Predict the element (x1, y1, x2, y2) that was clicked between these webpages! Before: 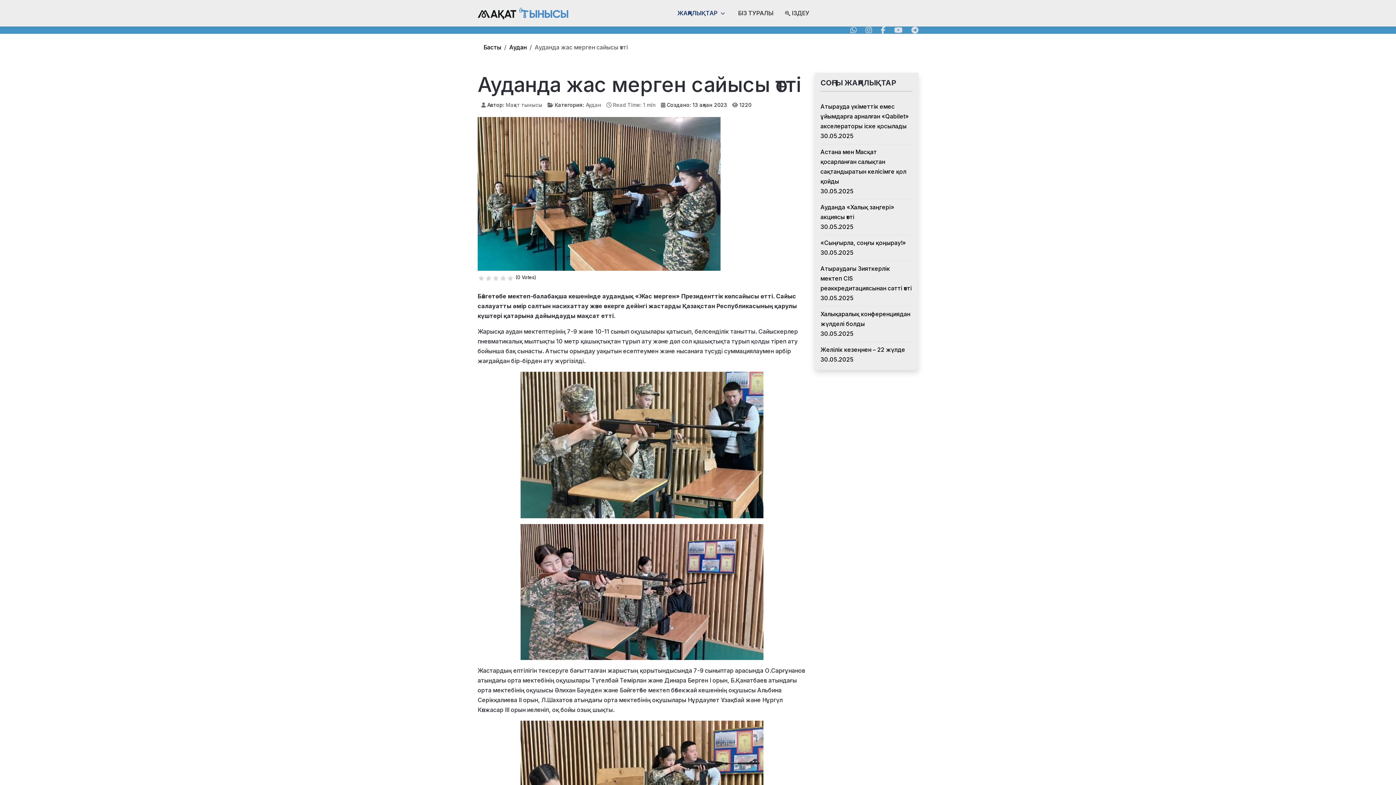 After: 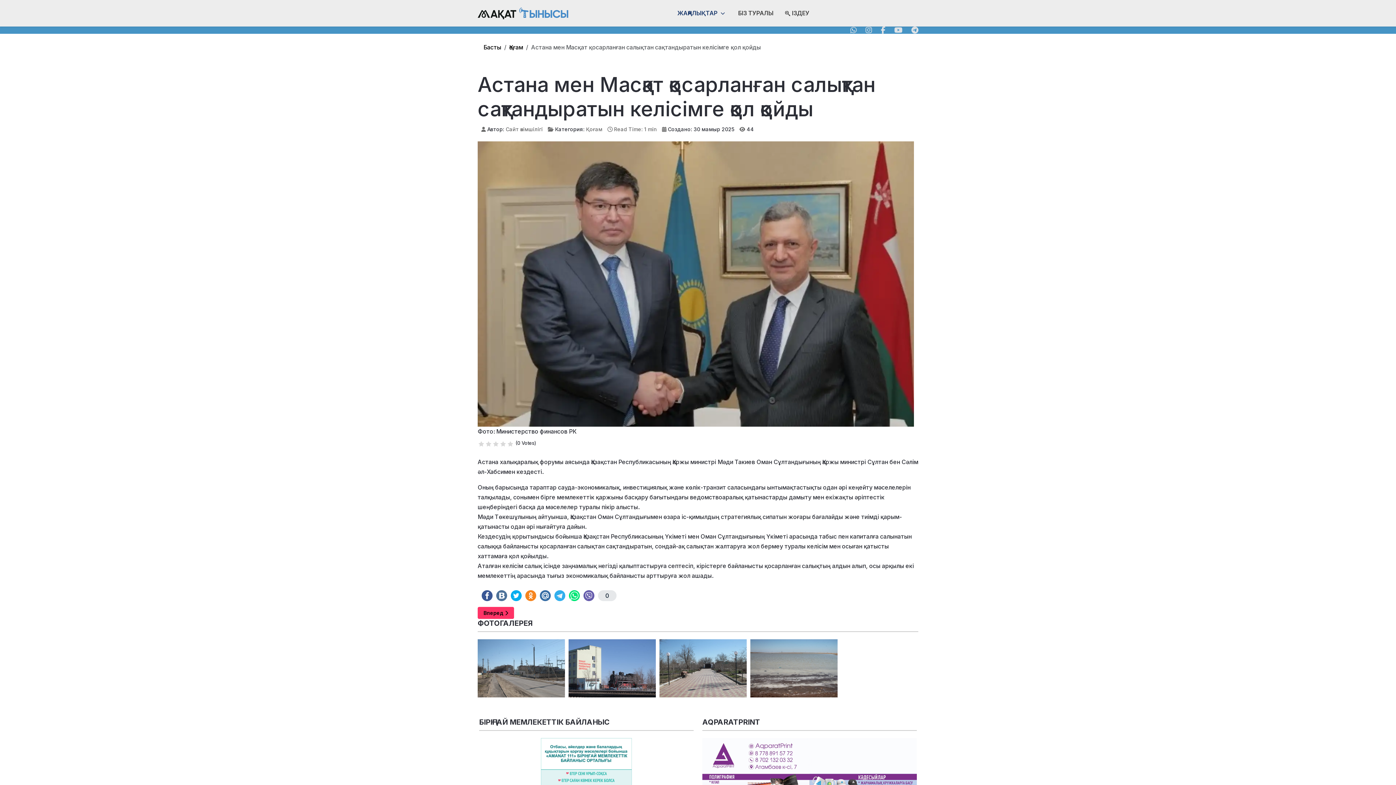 Action: bbox: (820, 148, 906, 194) label: Астана мен Масқат қосарланған салықтан сақтандыратын келісімге қол қойды
30.05.2025